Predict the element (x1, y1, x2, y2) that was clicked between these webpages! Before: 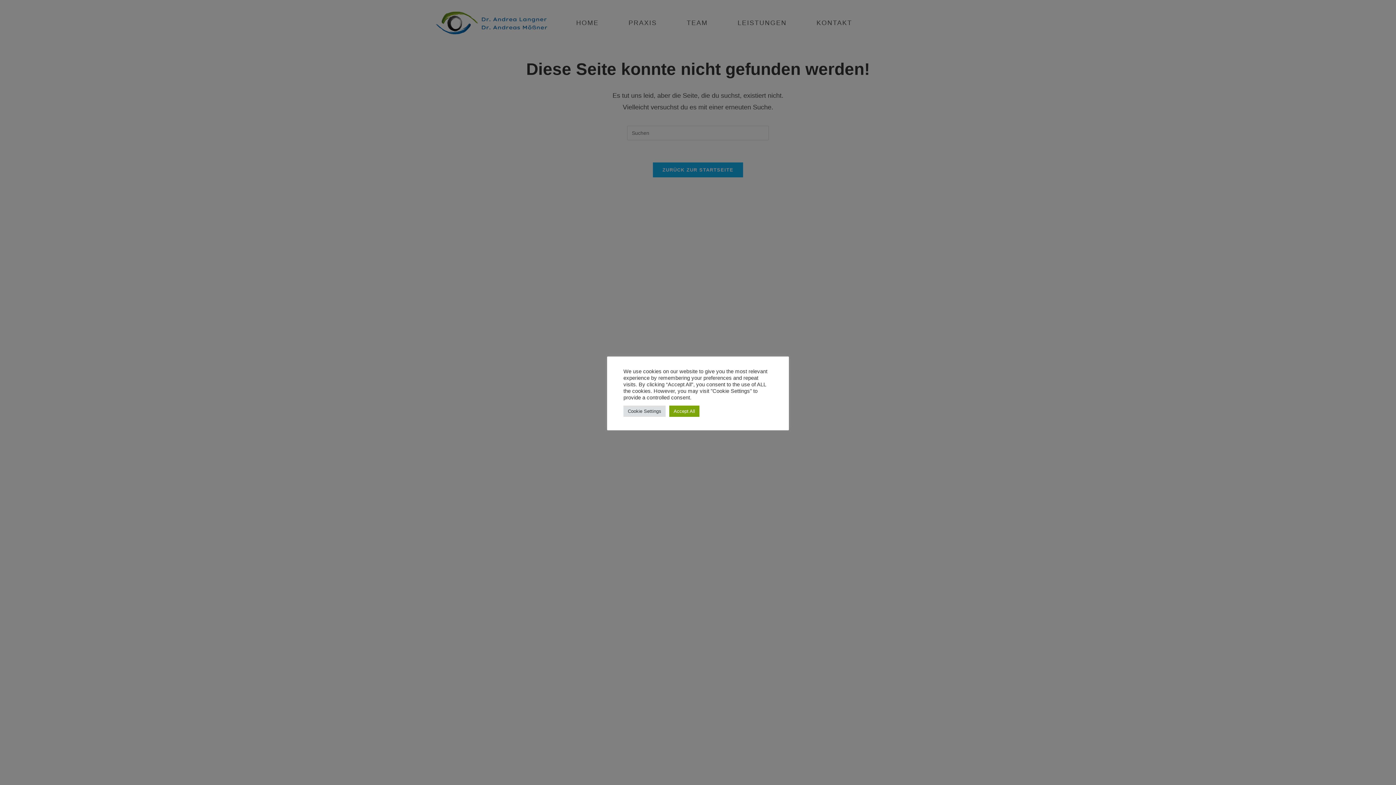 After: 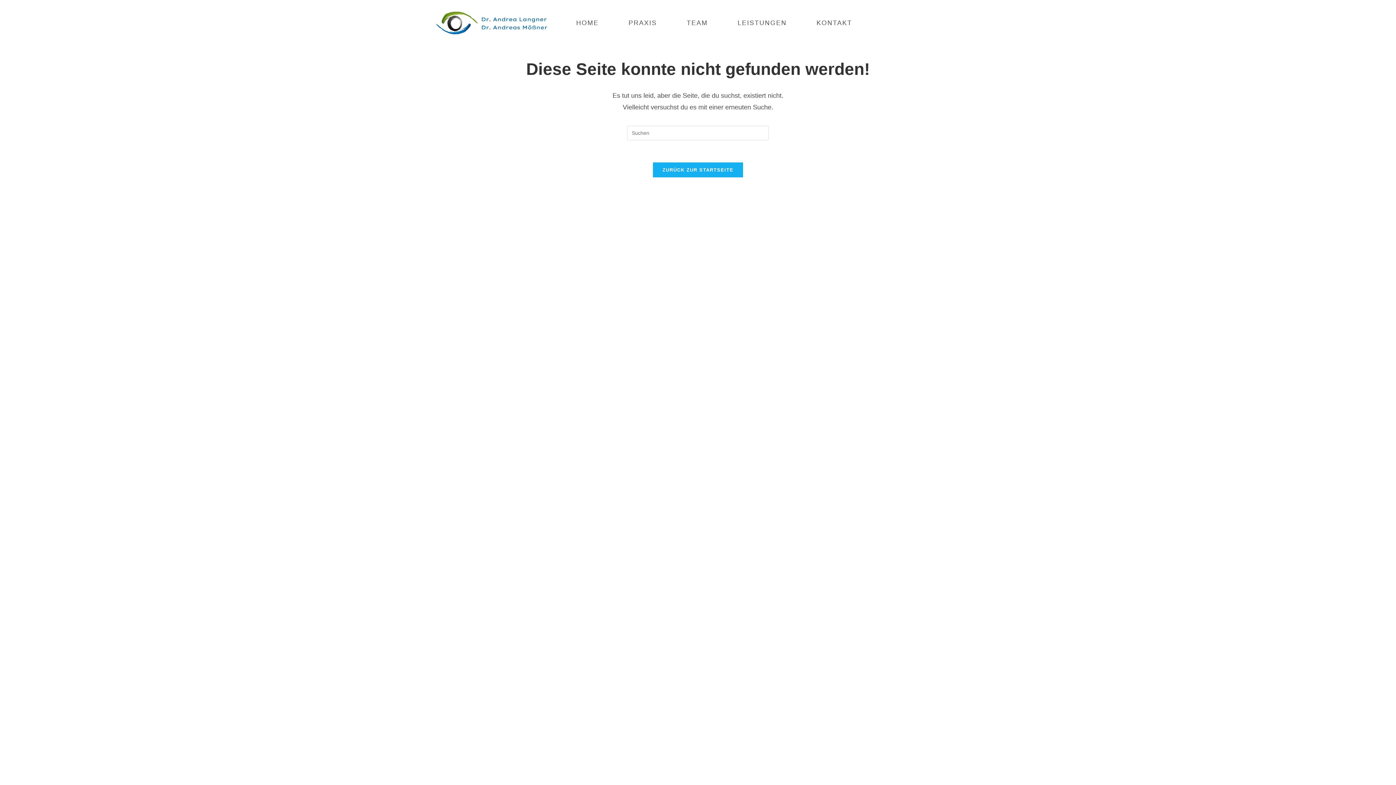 Action: label: Accept All bbox: (669, 405, 699, 416)